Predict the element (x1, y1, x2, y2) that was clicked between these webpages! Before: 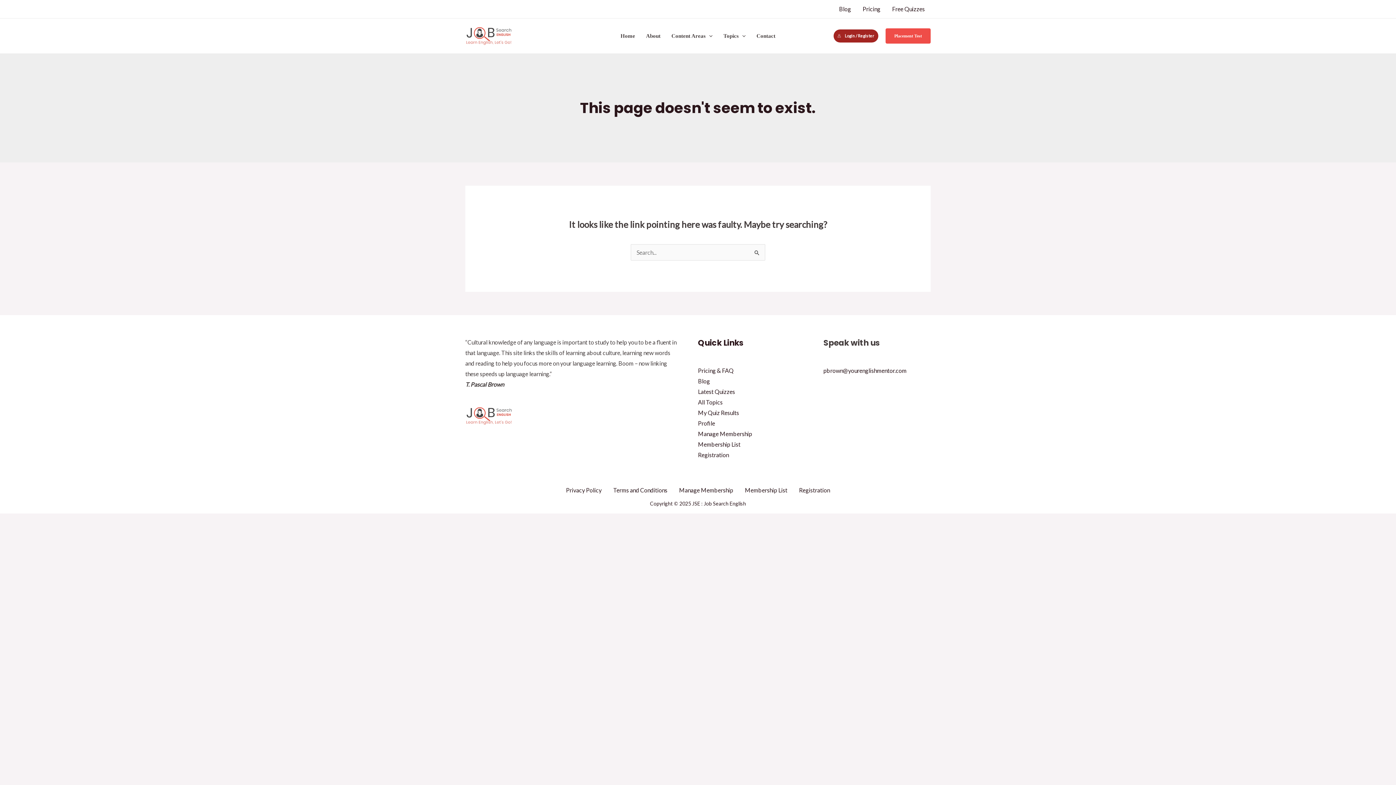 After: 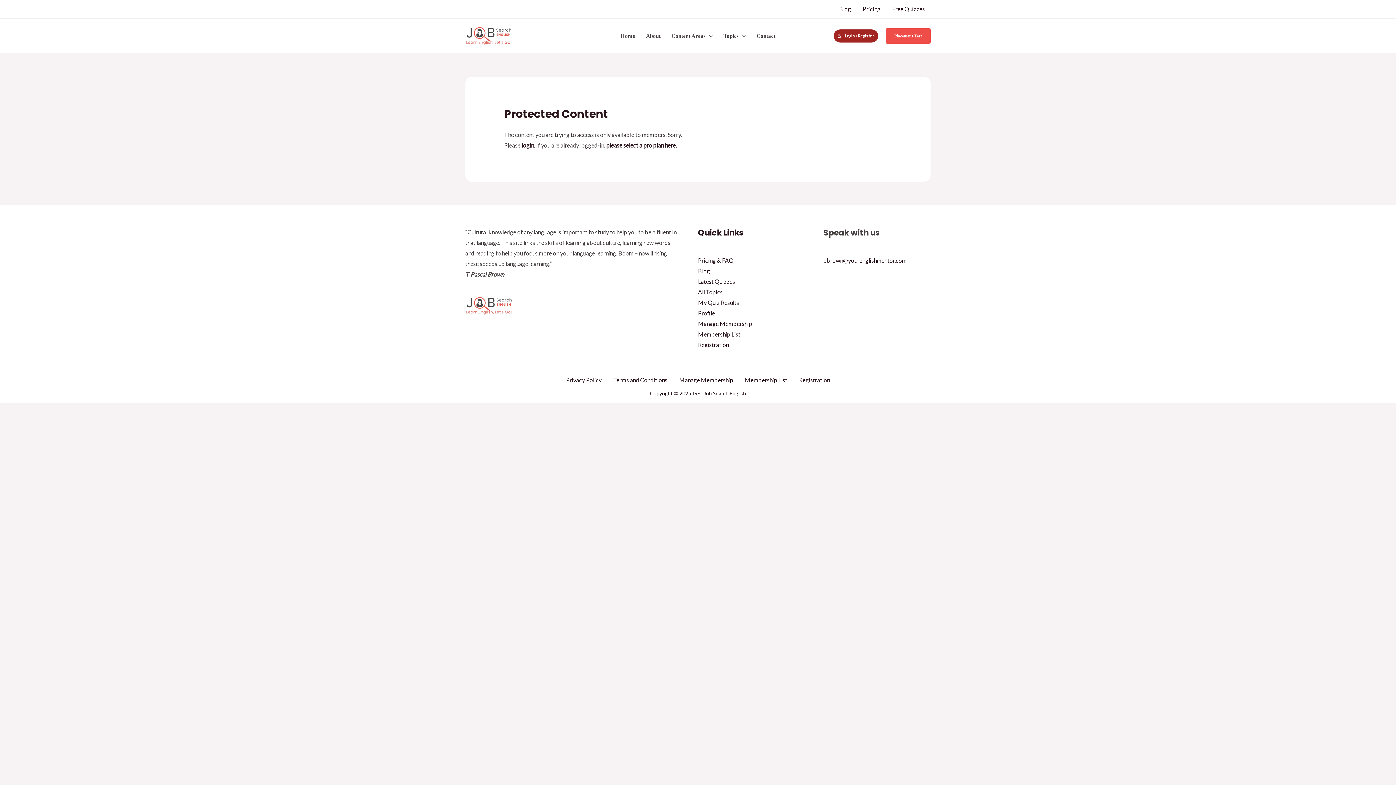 Action: bbox: (698, 409, 739, 416) label: My Quiz Results